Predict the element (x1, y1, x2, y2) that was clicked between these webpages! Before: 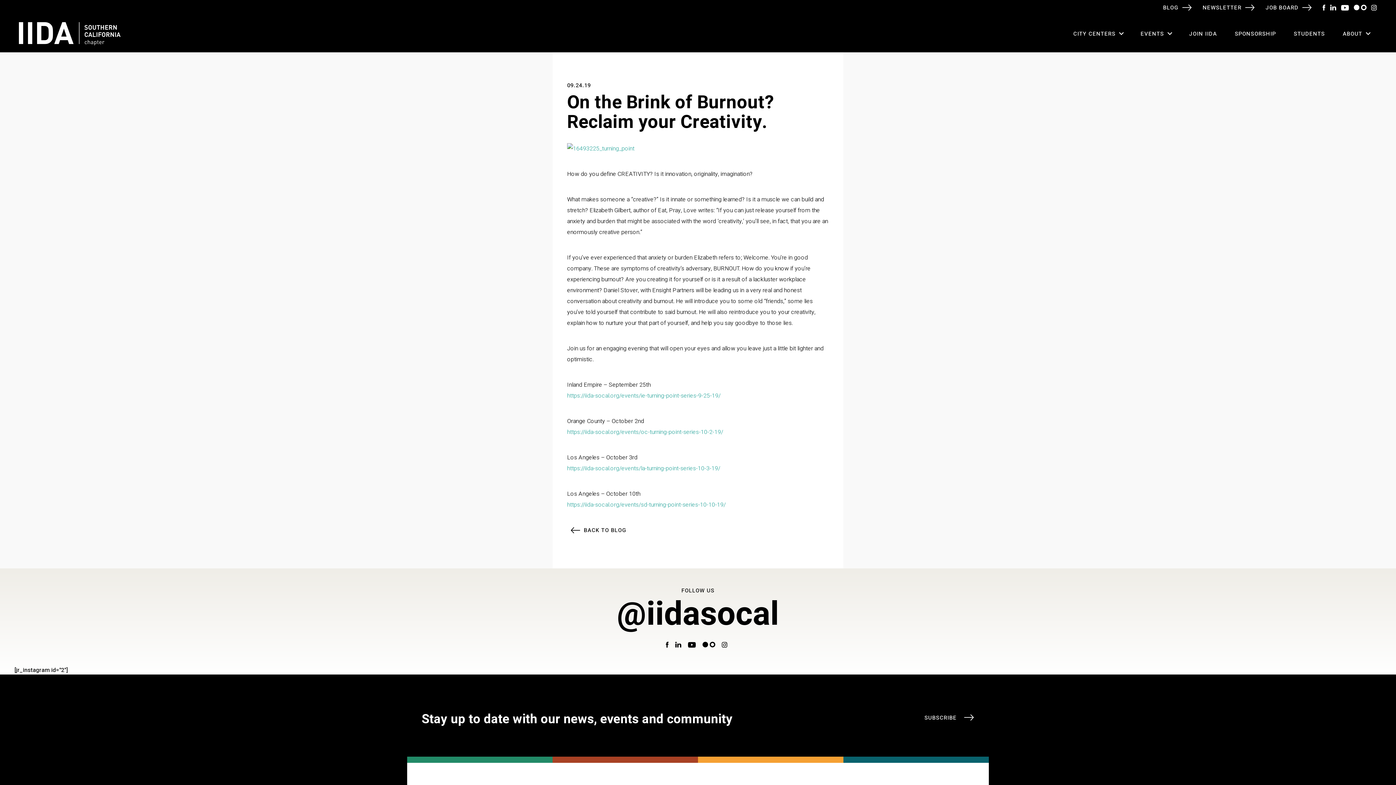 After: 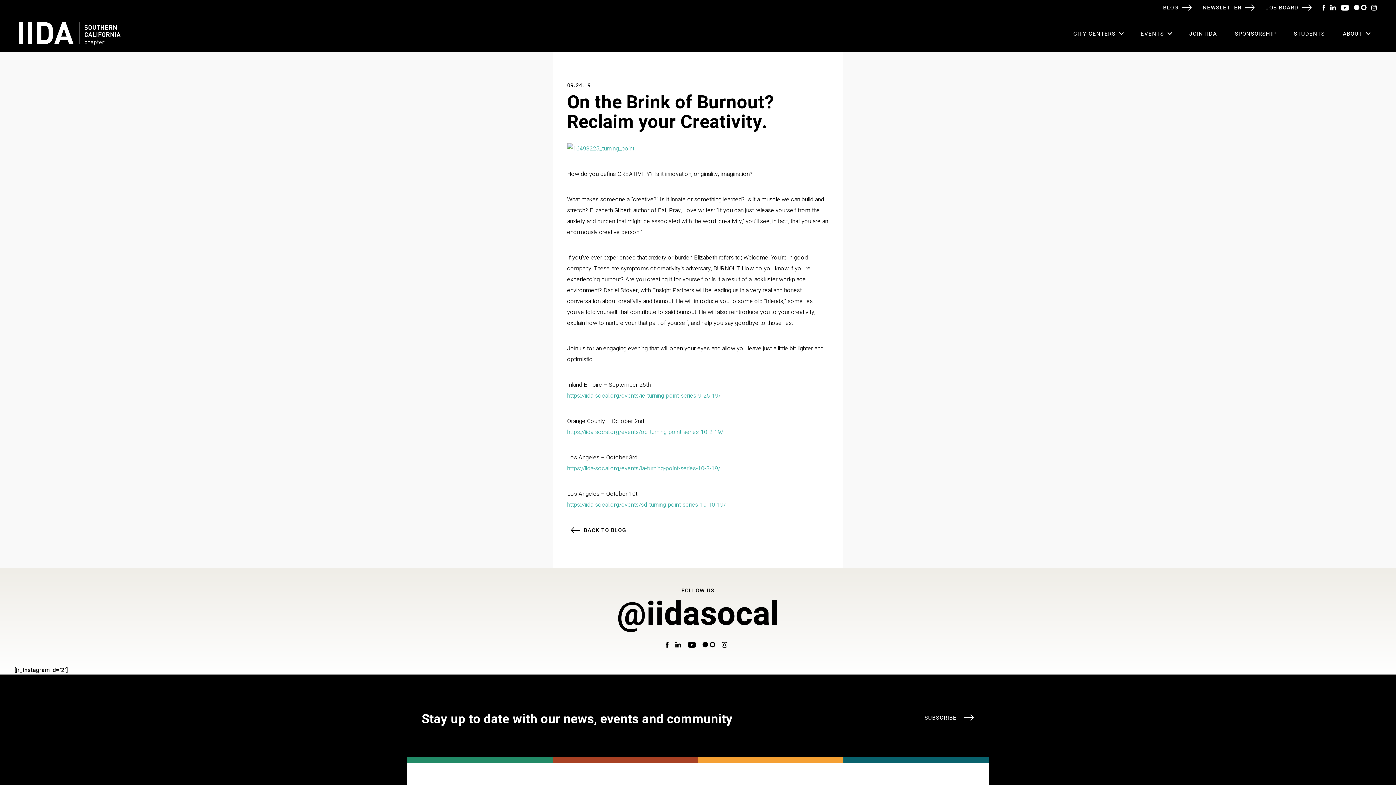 Action: bbox: (1371, 4, 1377, 10)